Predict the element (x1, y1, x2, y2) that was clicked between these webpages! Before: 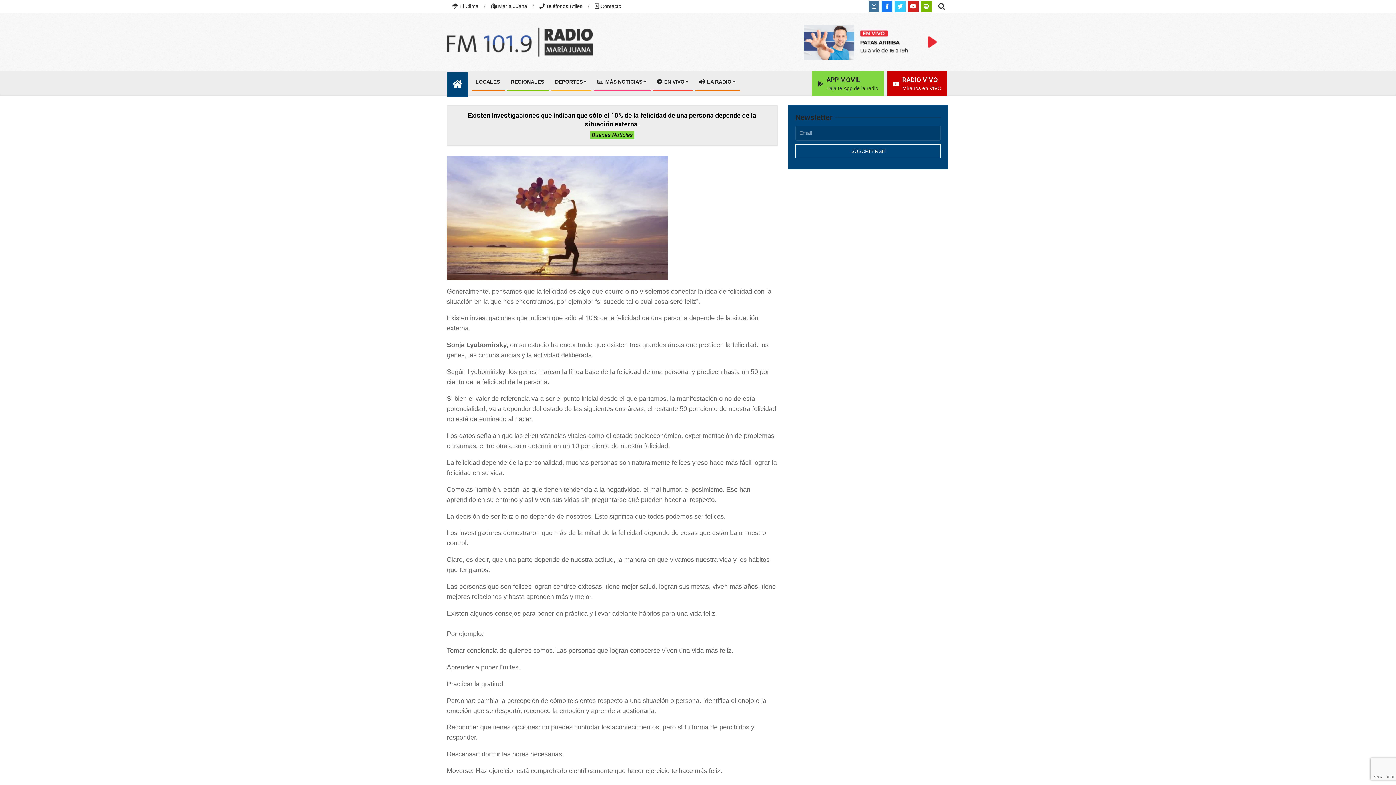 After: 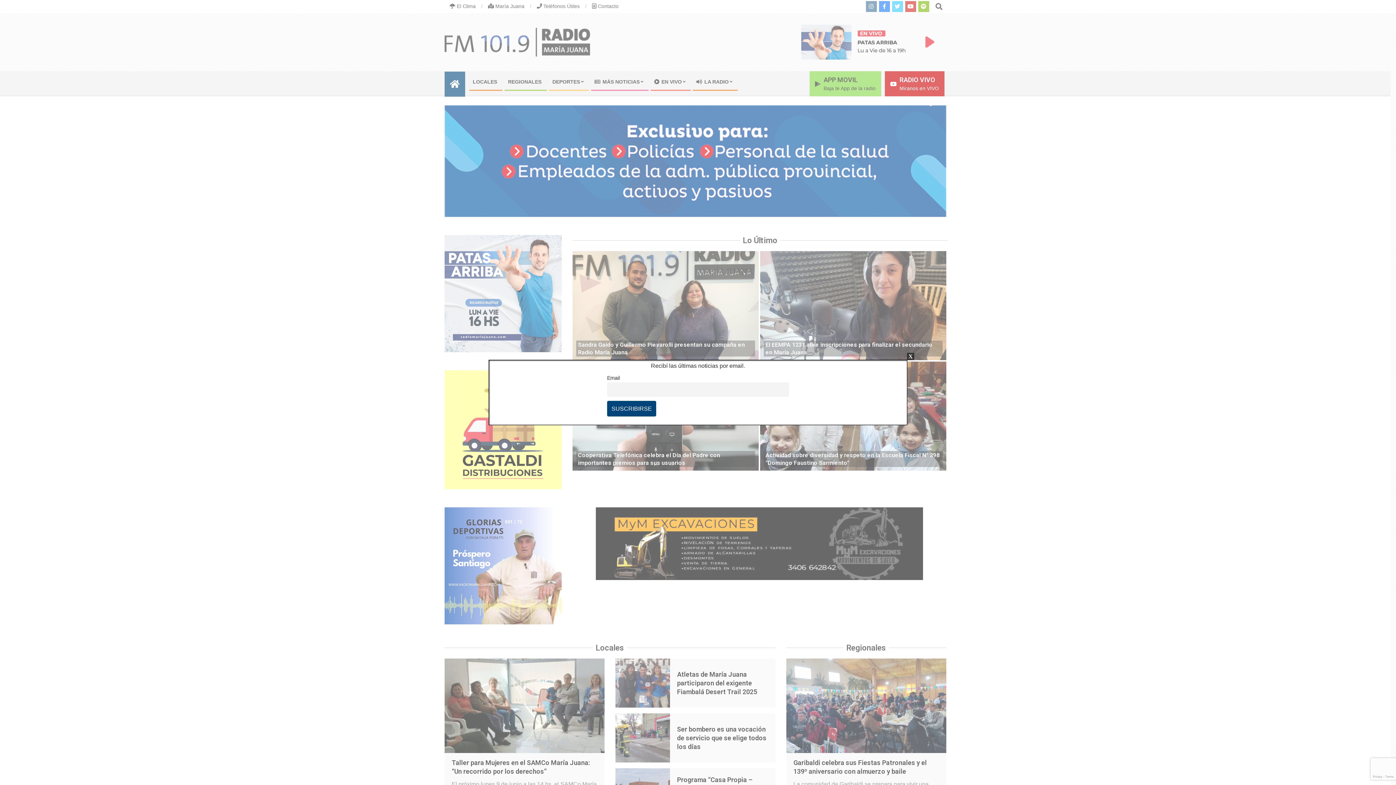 Action: bbox: (447, 16, 592, 67)